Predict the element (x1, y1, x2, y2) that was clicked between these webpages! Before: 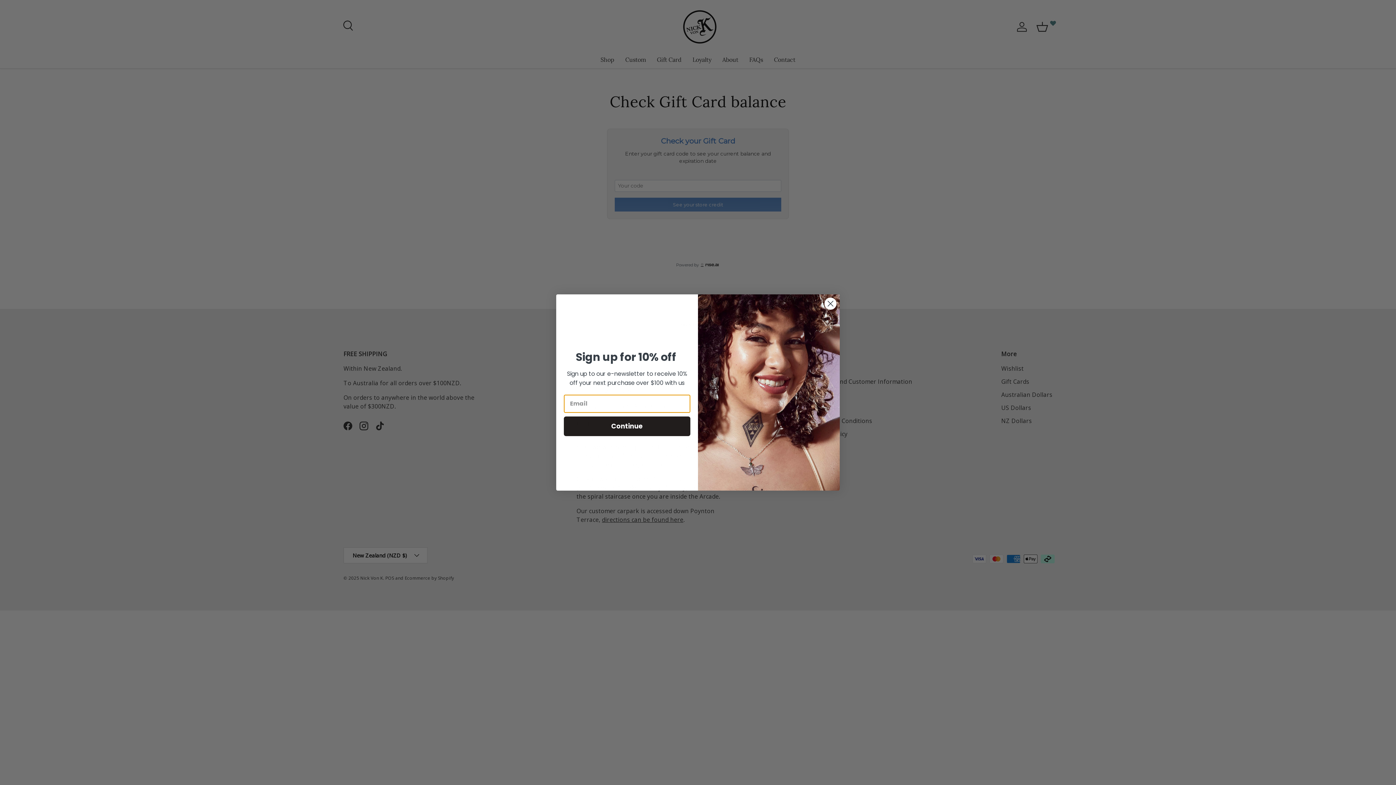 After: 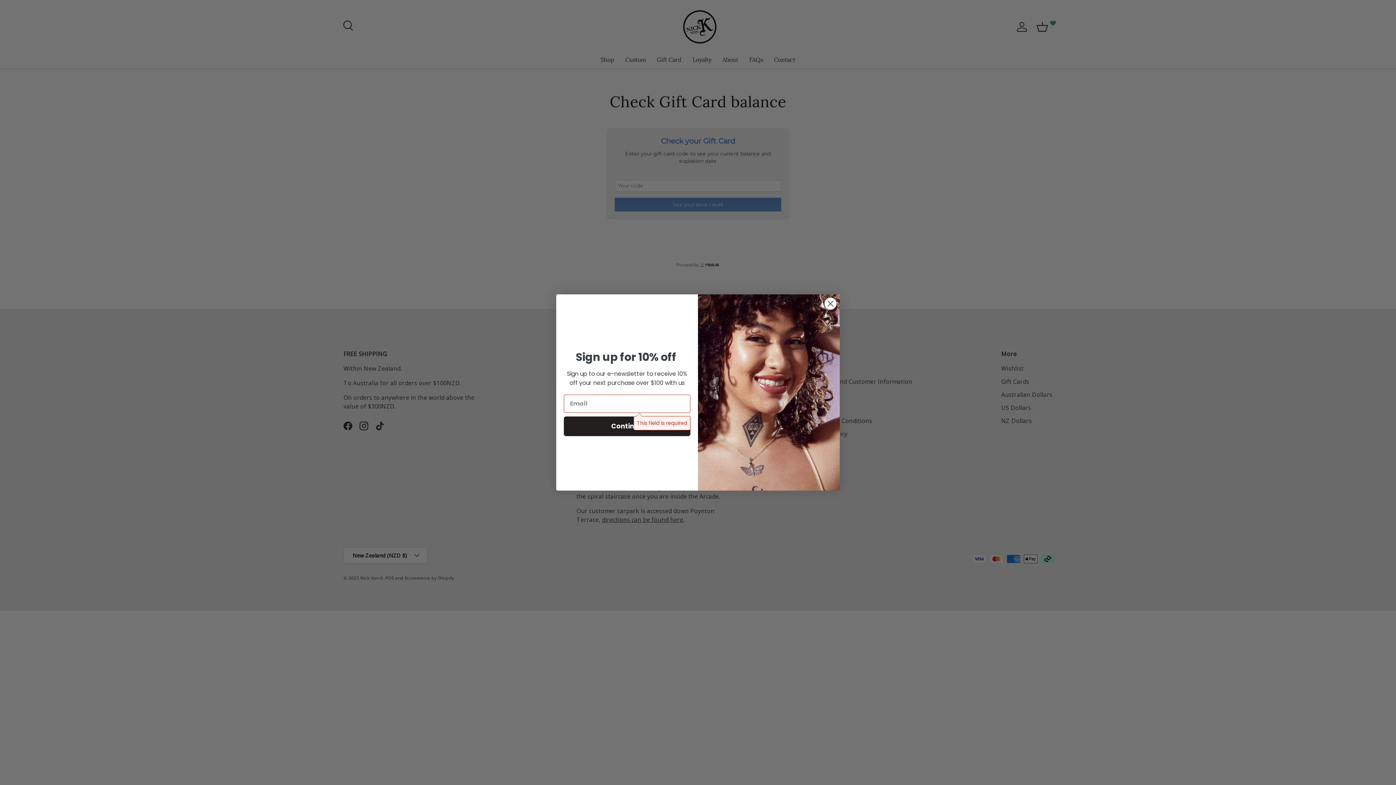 Action: bbox: (564, 416, 690, 436) label: Continue